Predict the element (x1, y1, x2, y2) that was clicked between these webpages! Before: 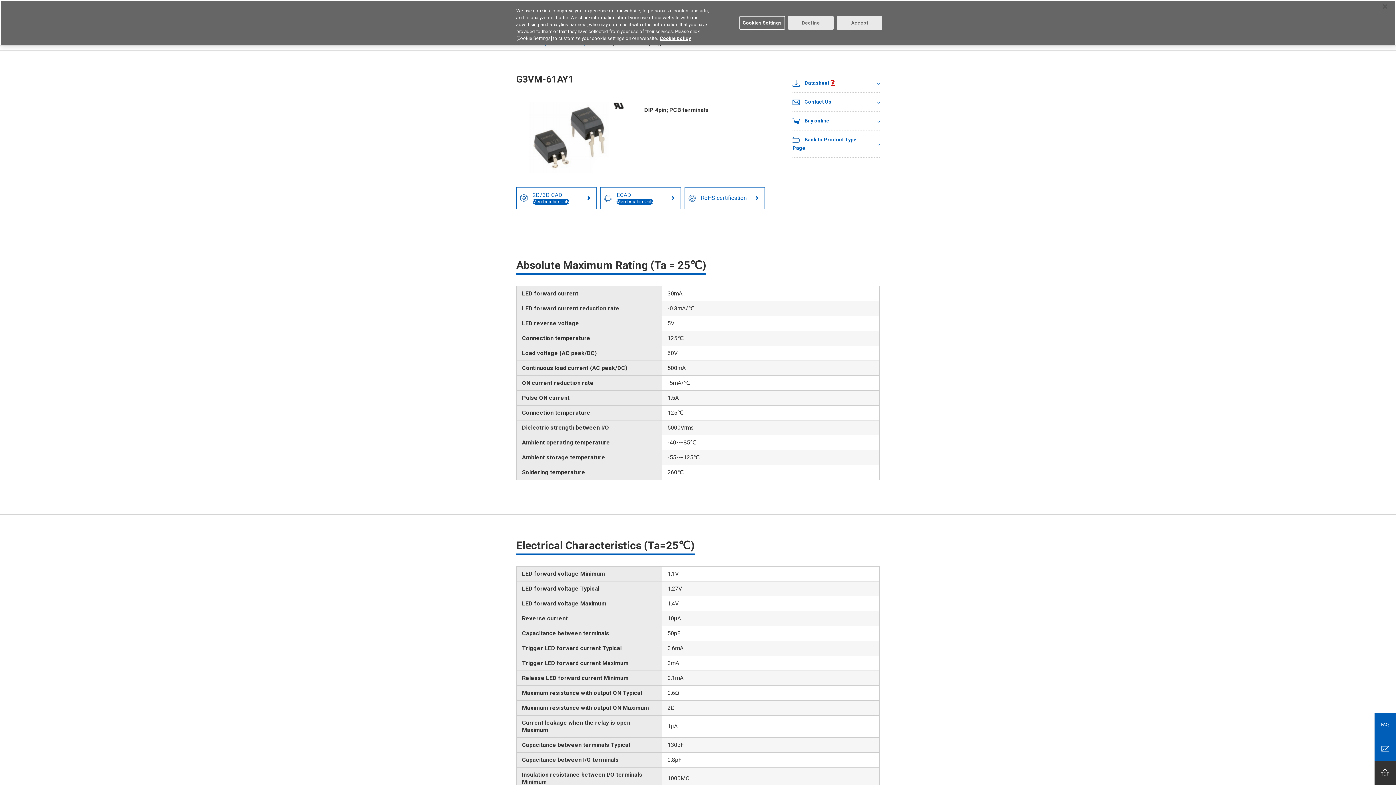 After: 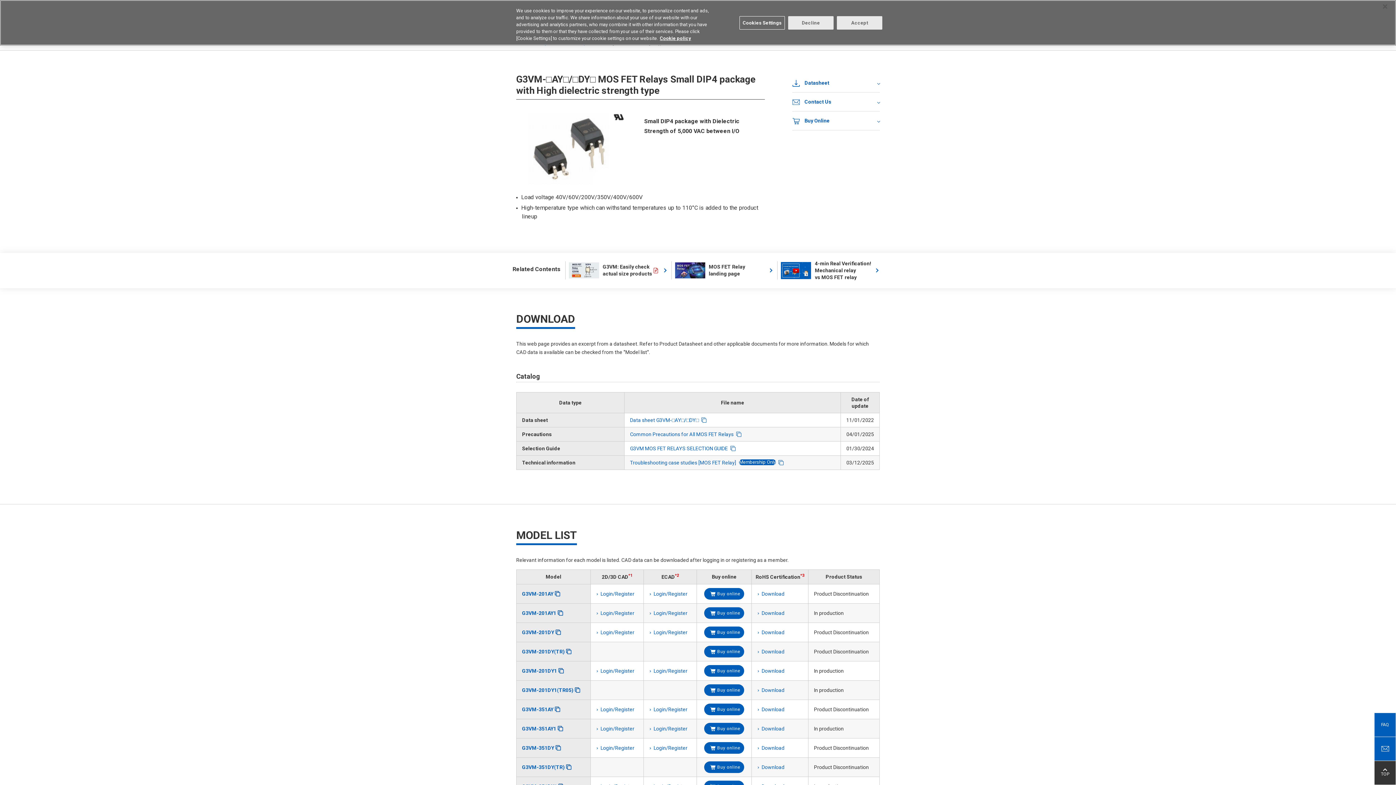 Action: label: Back to Product Type Page bbox: (792, 130, 880, 157)